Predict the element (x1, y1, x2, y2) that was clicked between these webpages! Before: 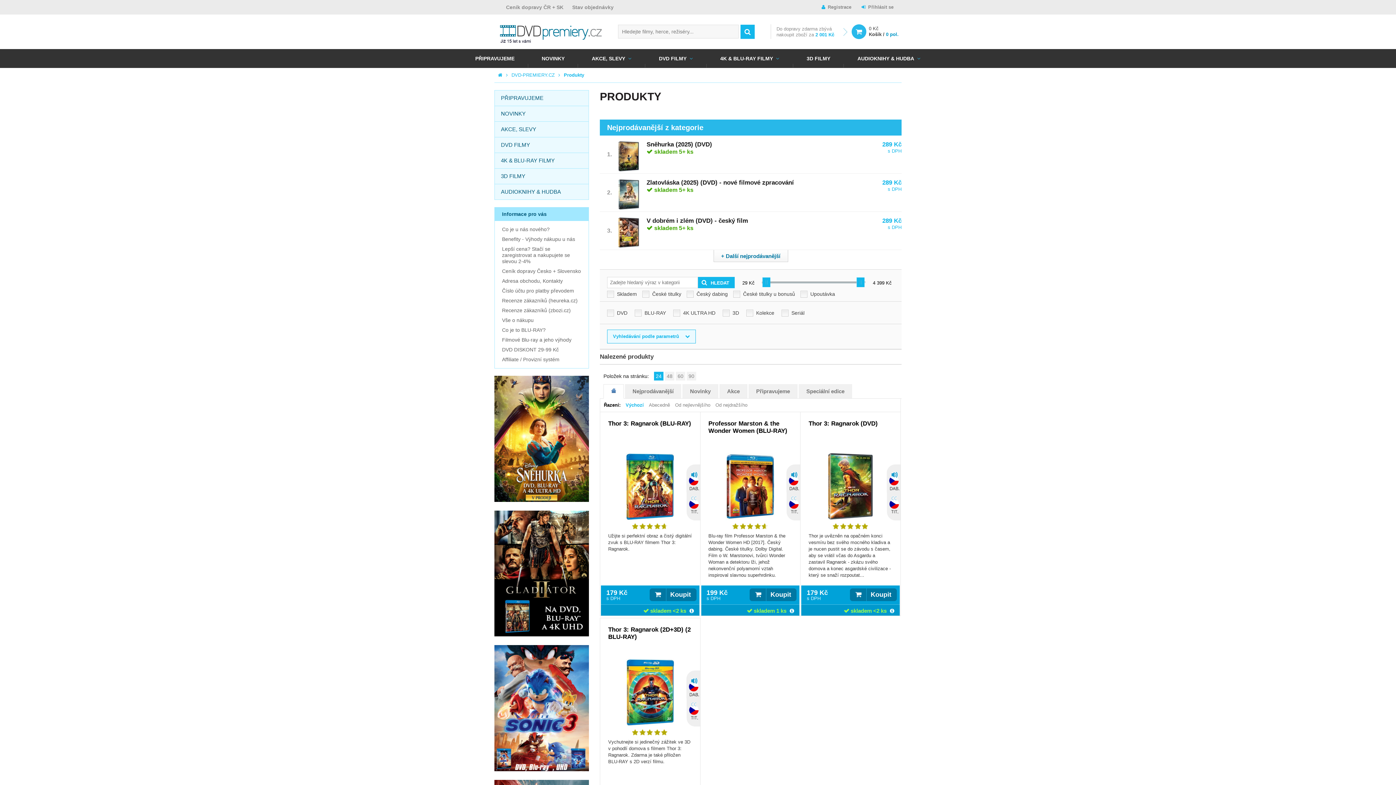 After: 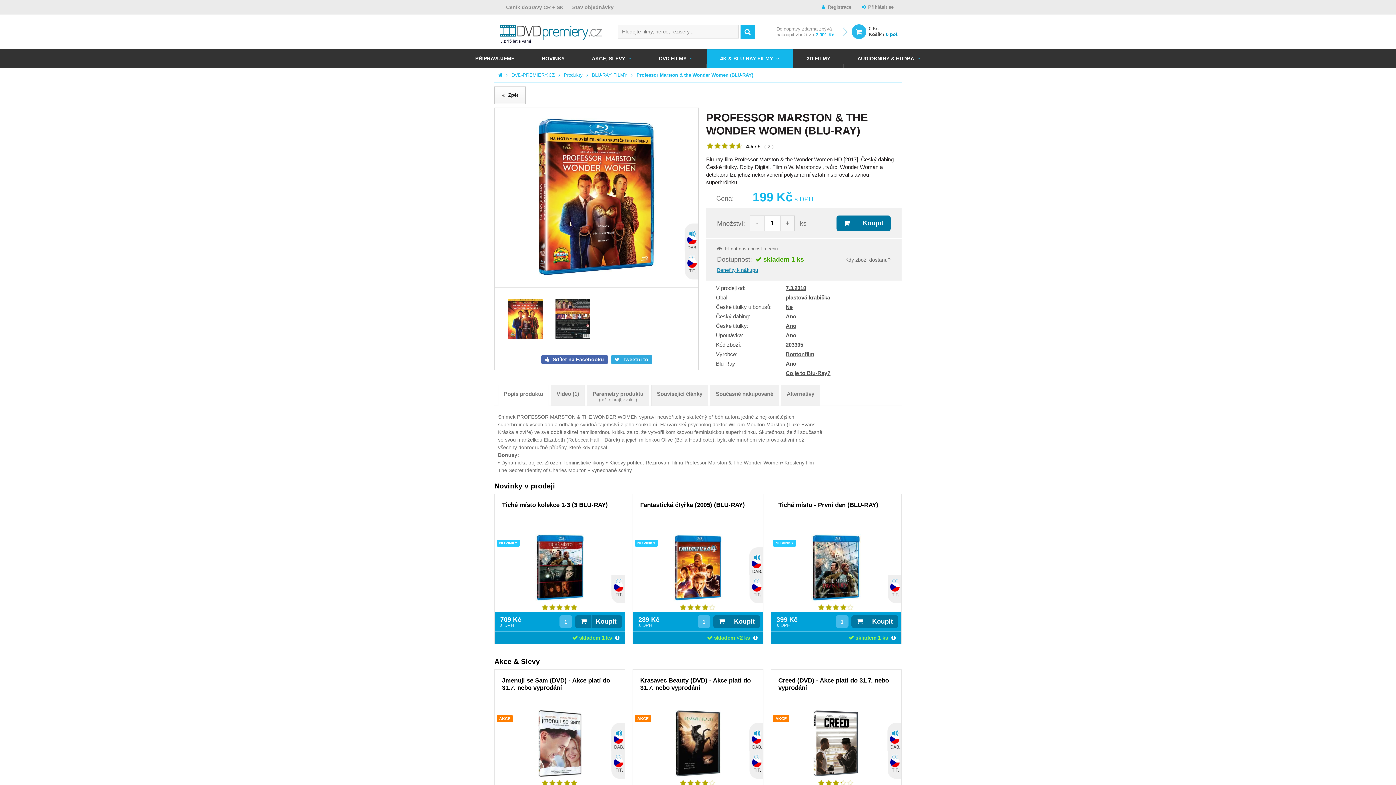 Action: bbox: (701, 453, 799, 531)